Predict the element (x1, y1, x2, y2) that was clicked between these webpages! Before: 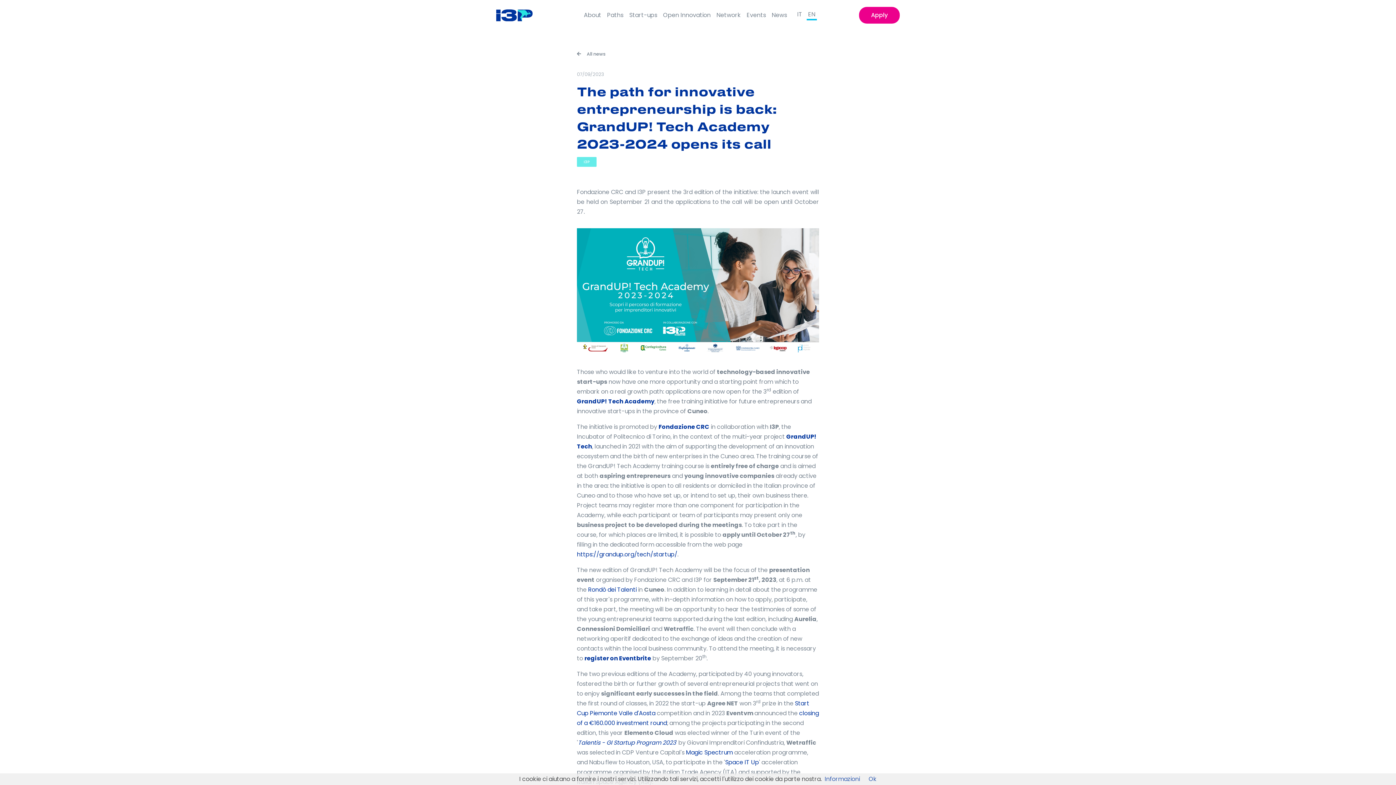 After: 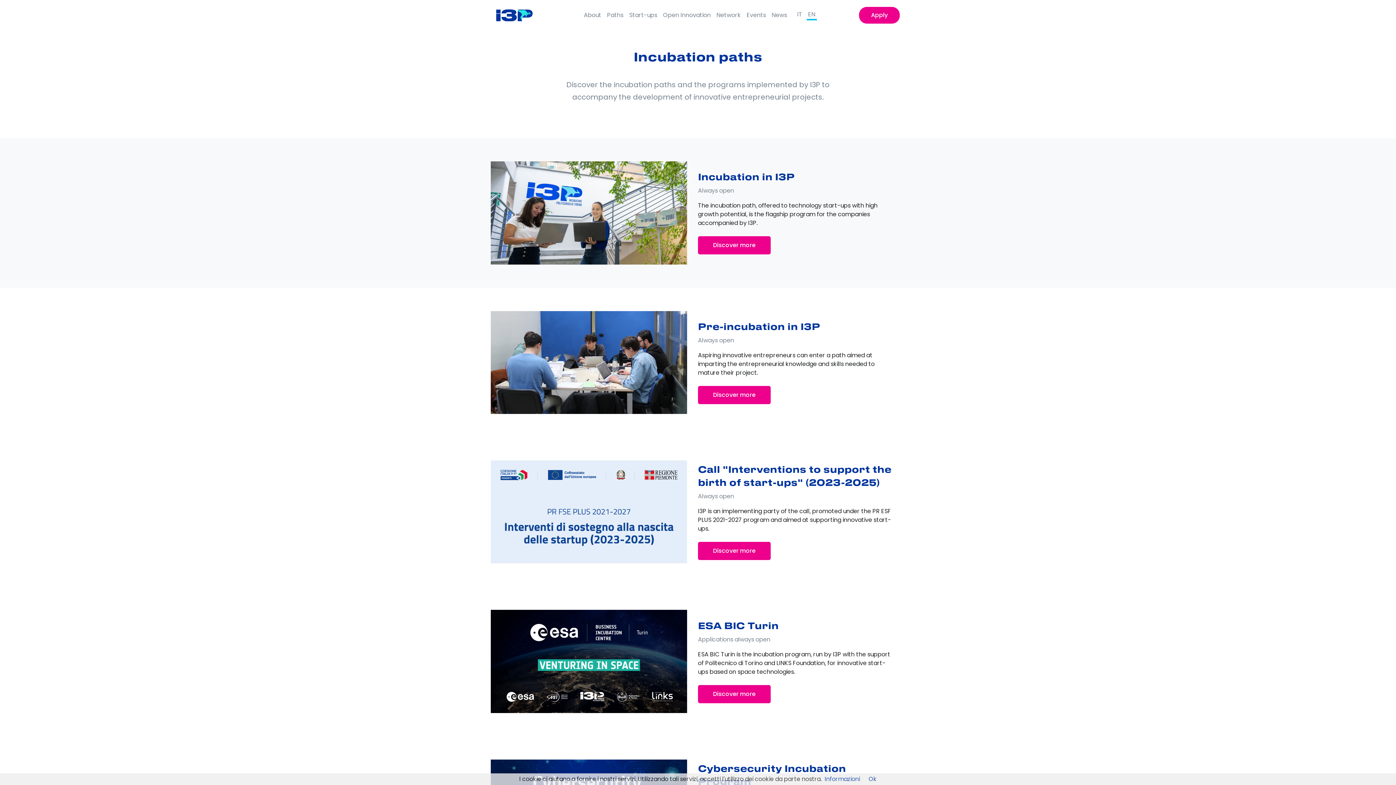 Action: bbox: (604, 10, 626, 19) label: Paths